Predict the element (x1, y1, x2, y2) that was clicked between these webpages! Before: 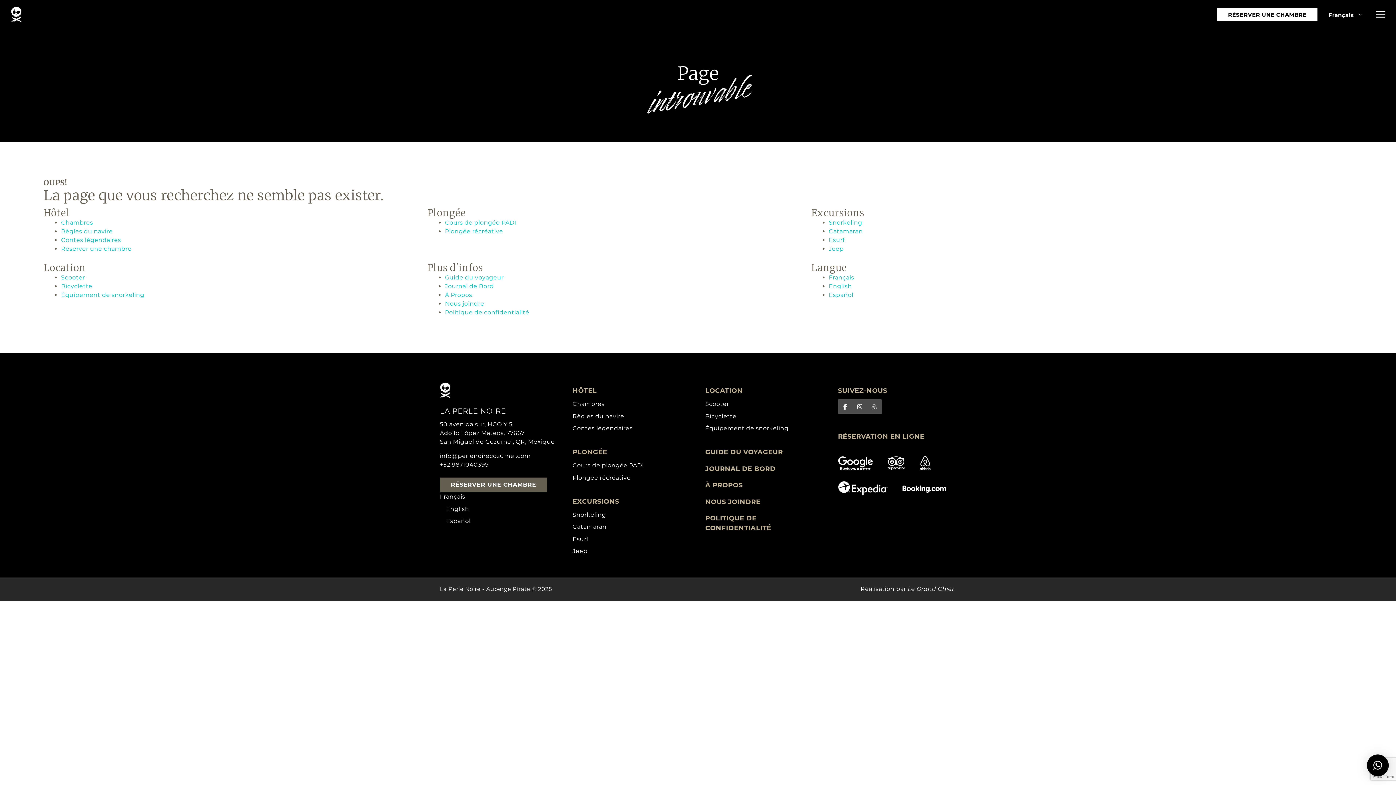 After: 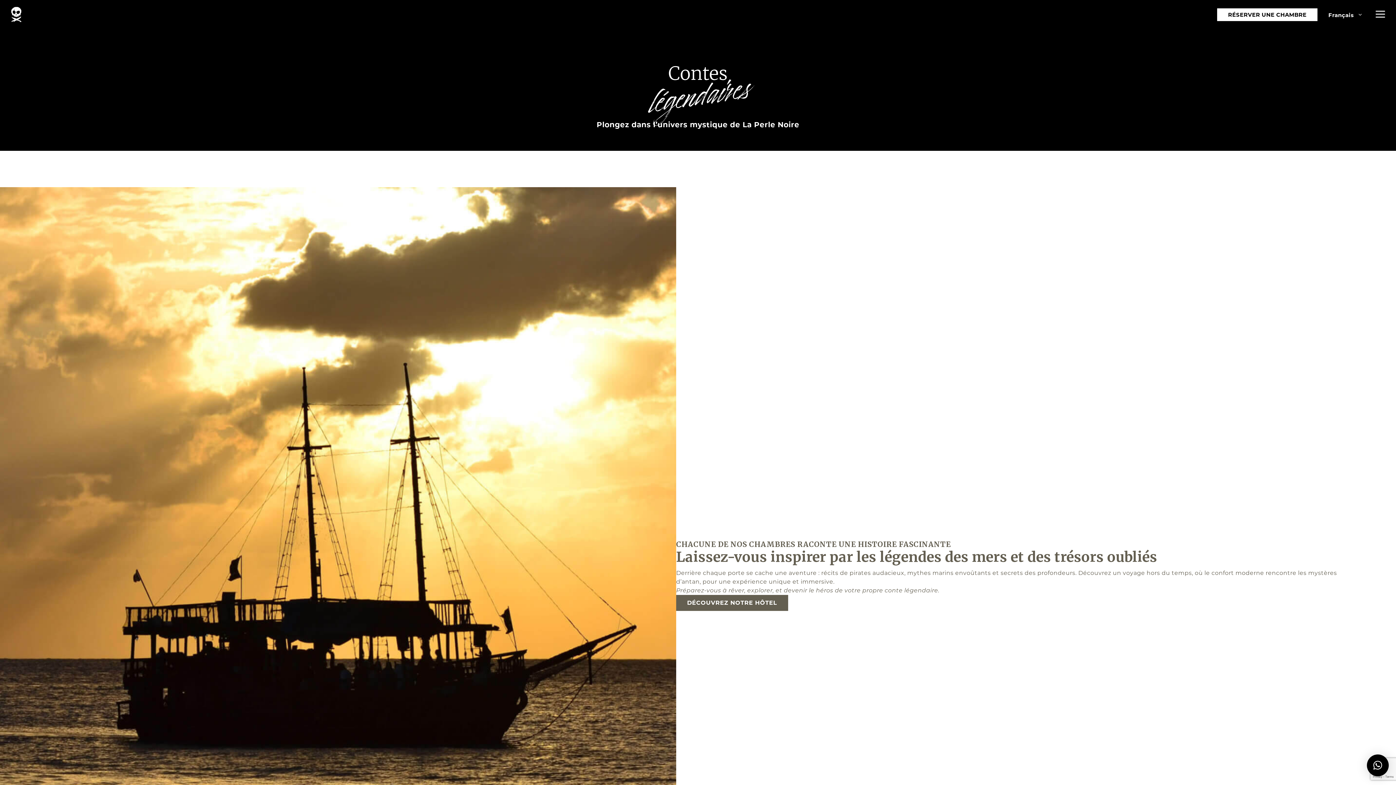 Action: bbox: (61, 236, 121, 243) label: Contes légendaires